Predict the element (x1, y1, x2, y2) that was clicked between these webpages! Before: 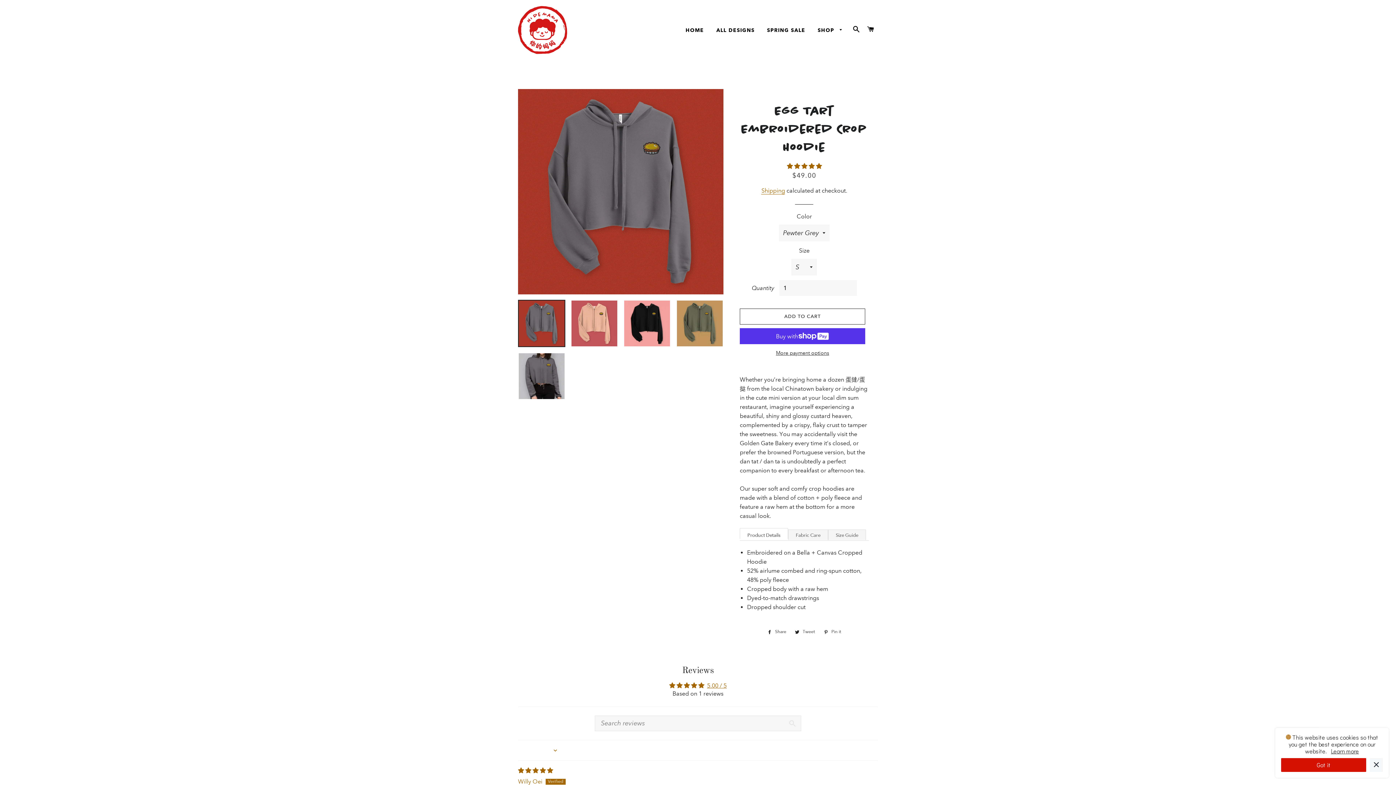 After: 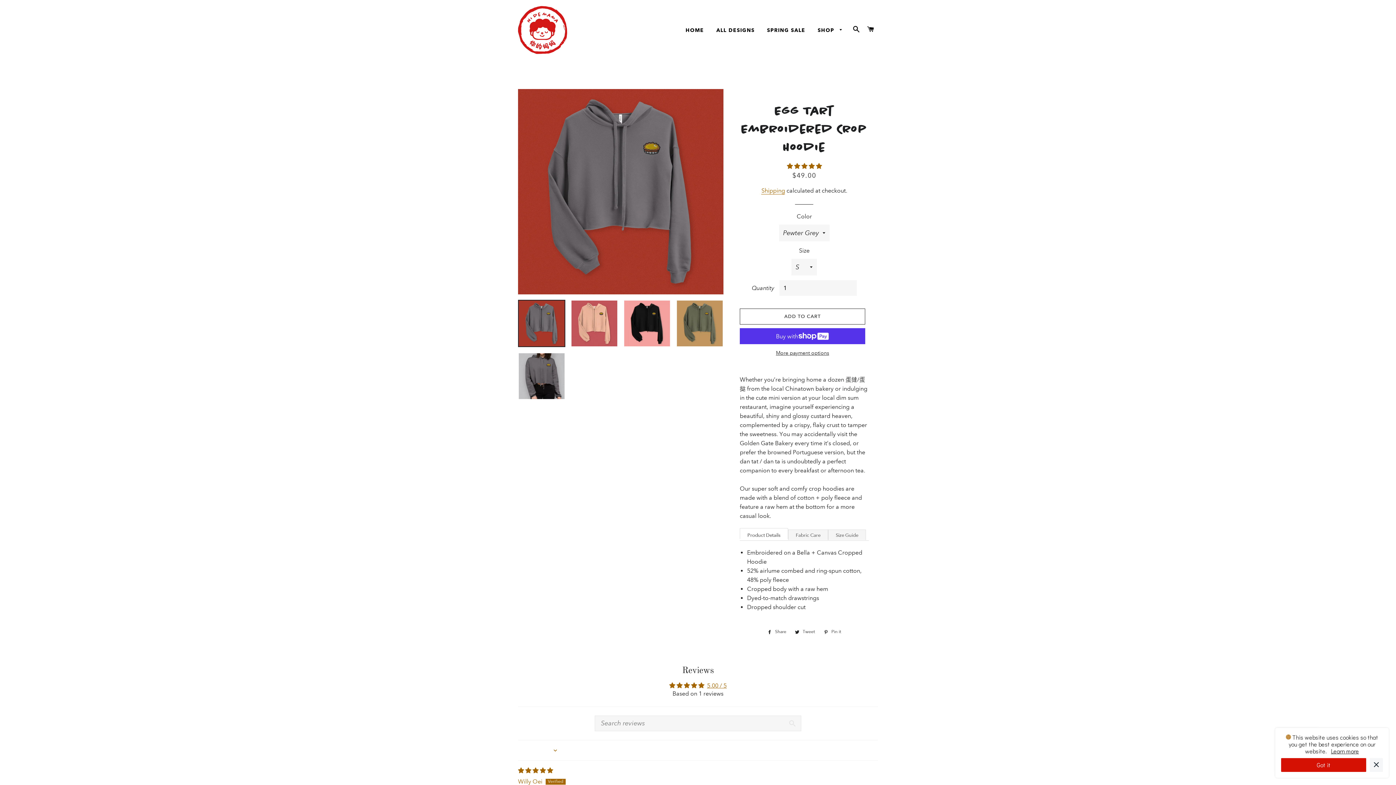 Action: label: Learn more bbox: (1331, 747, 1359, 755)